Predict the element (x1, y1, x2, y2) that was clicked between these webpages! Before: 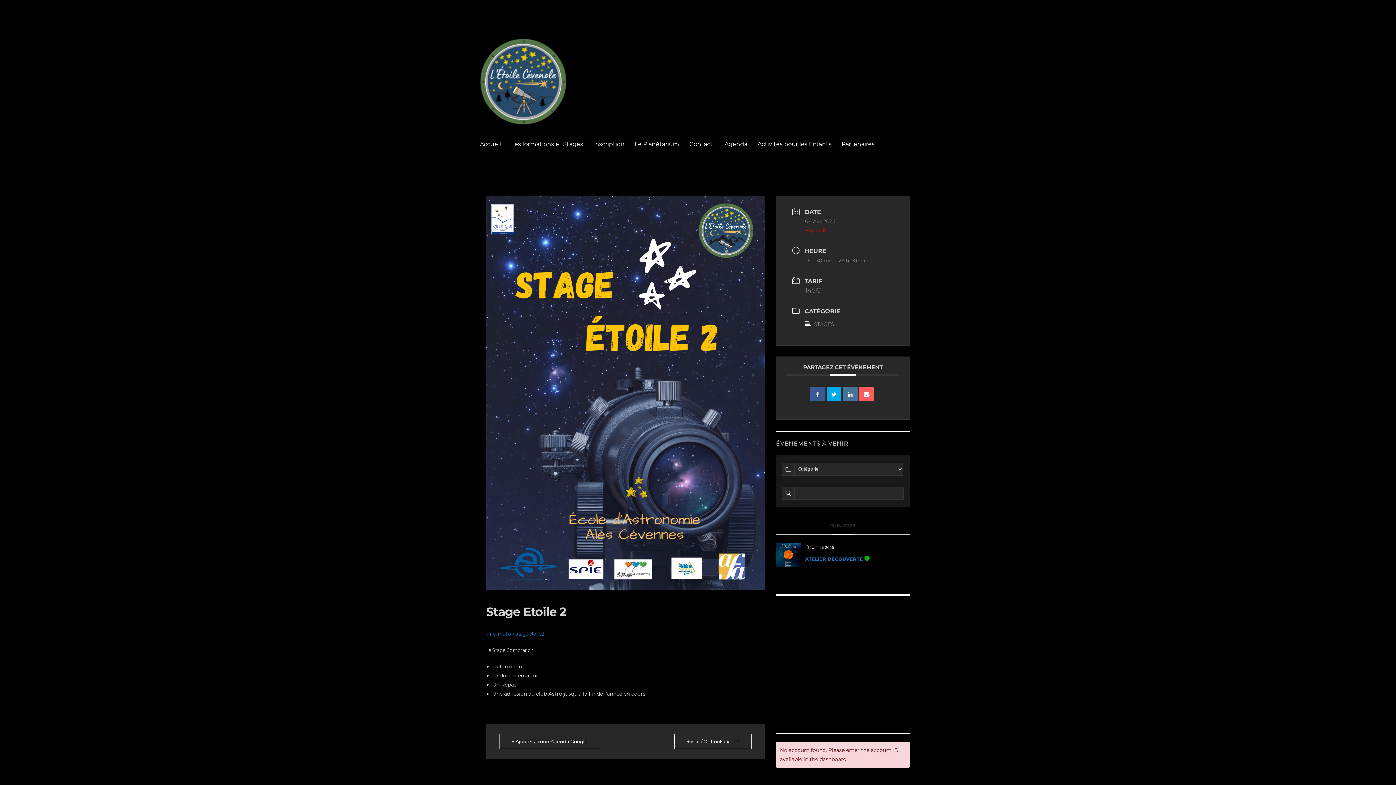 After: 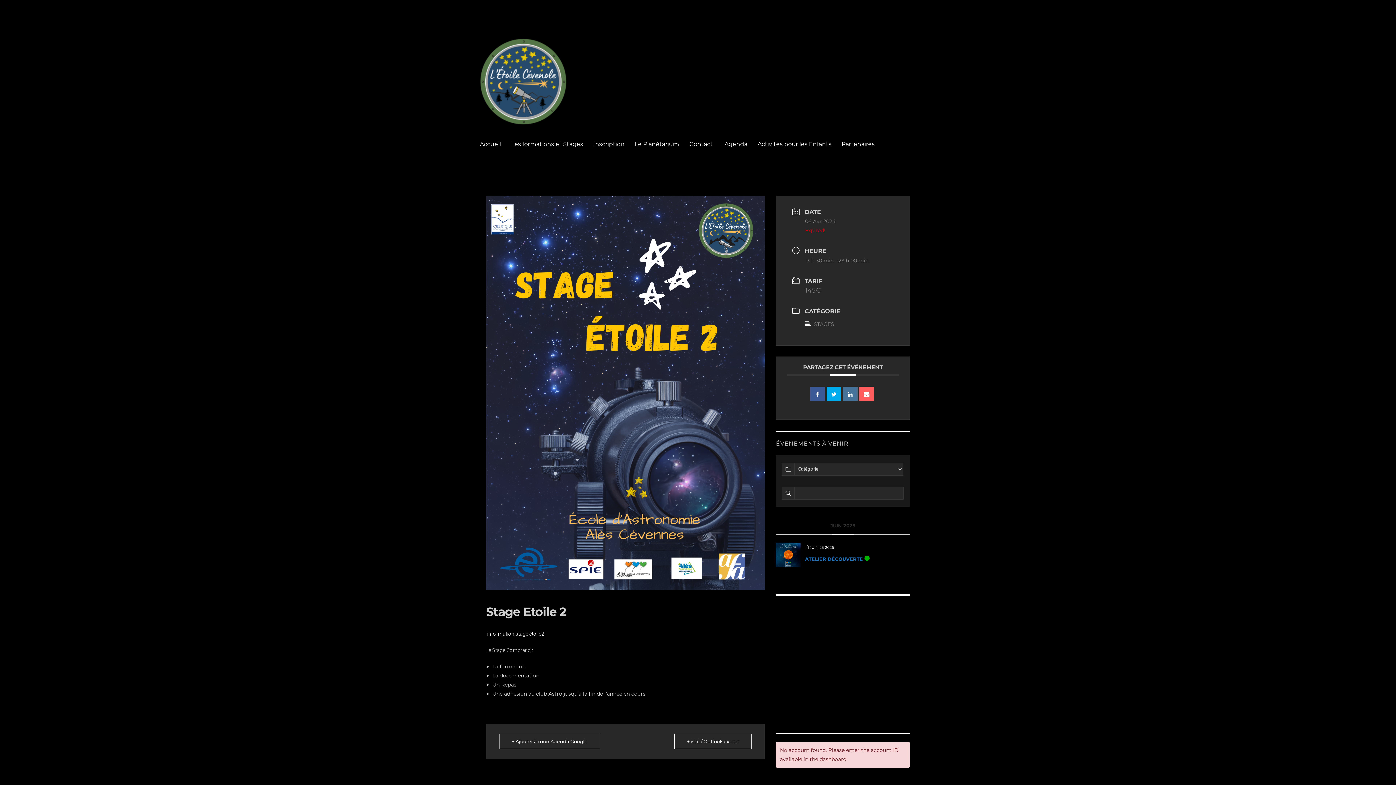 Action: bbox: (486, 631, 544, 637) label:  information stage étoile2